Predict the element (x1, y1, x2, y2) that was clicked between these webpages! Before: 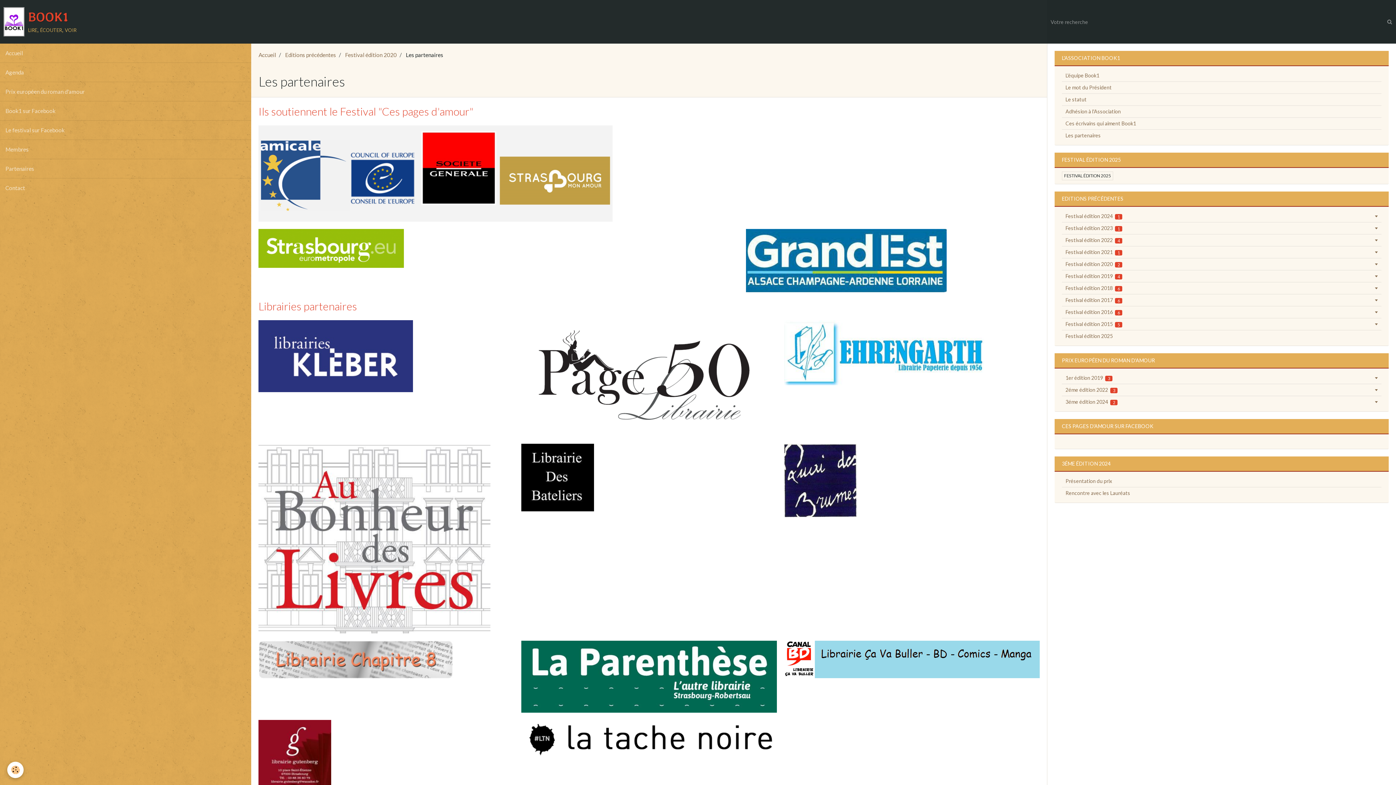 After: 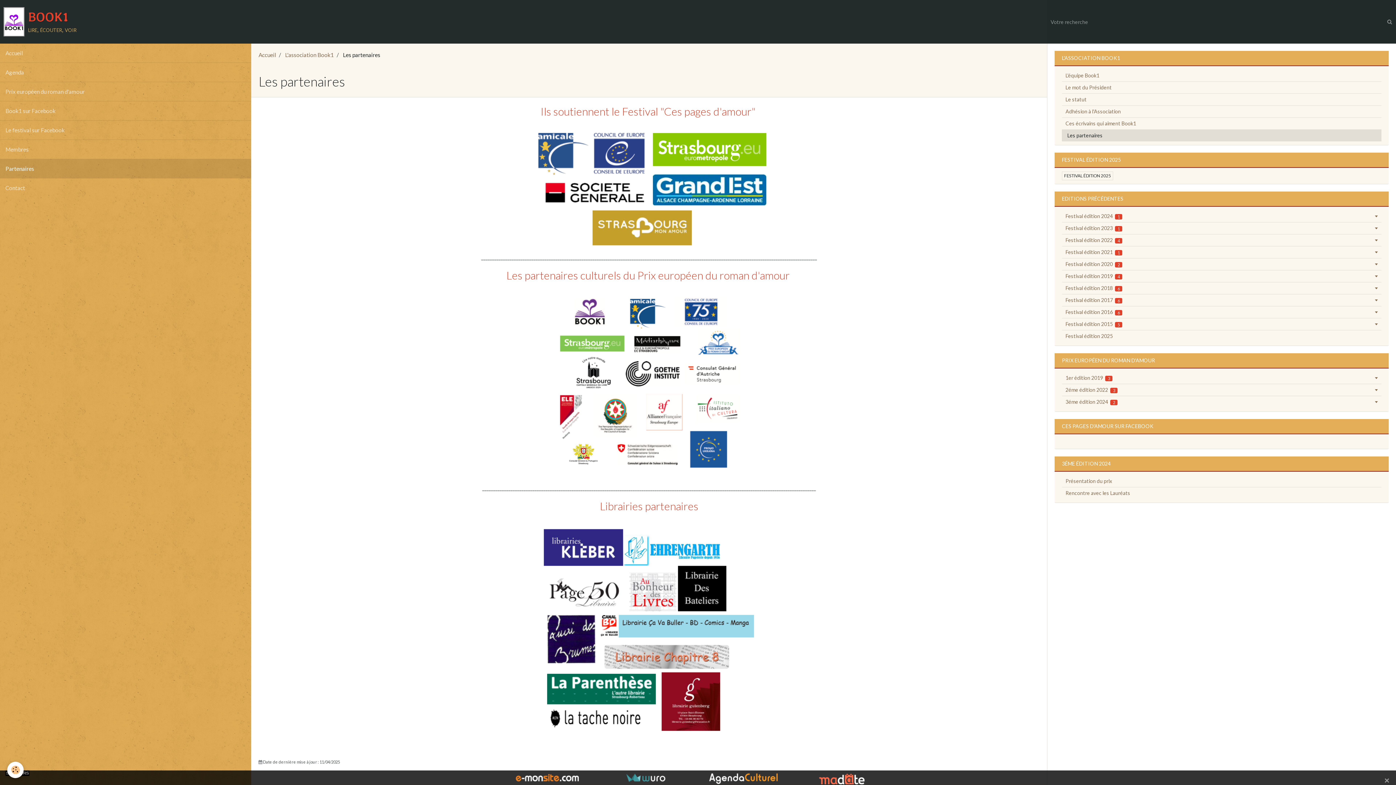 Action: bbox: (1062, 129, 1381, 141) label: Les partenaires